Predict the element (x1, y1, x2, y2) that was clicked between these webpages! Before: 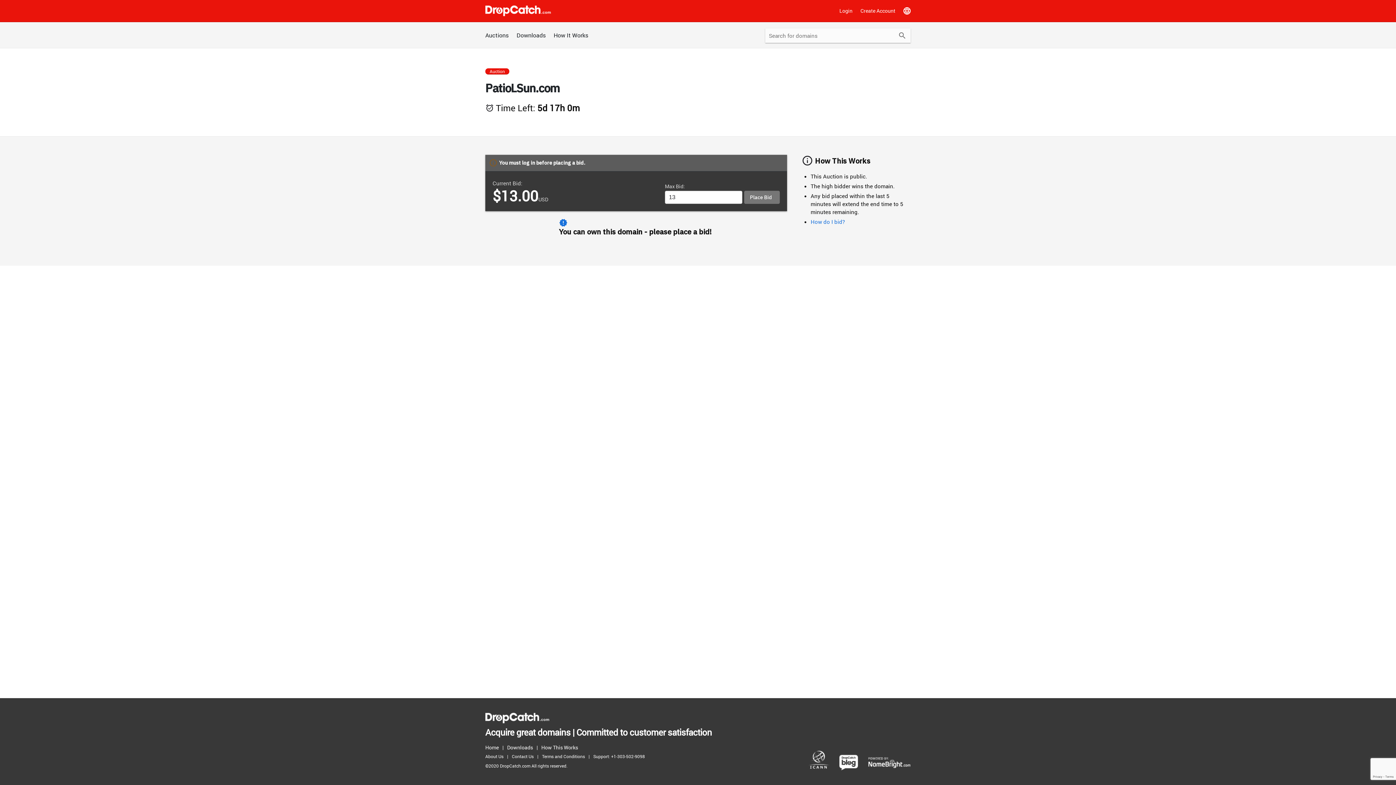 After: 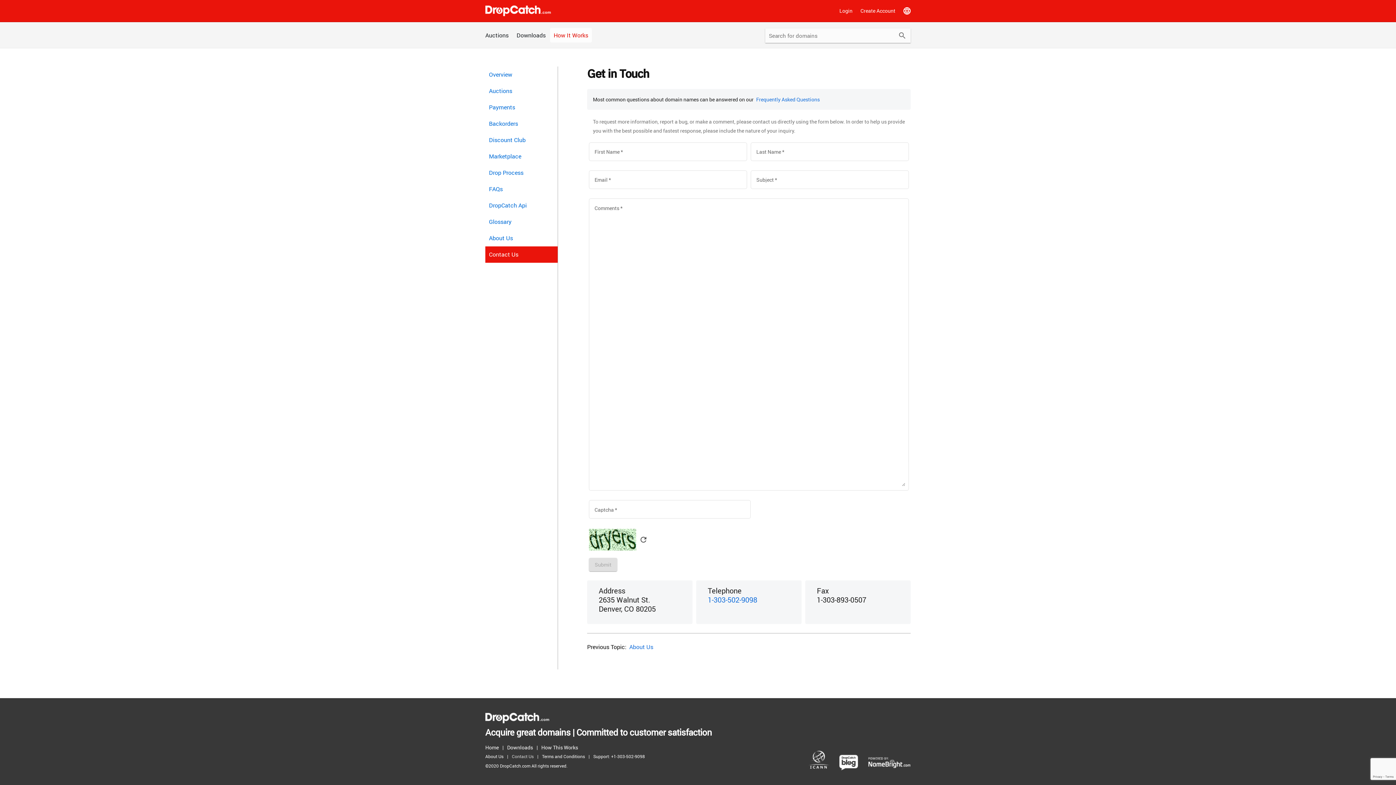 Action: label: Contact Us bbox: (512, 752, 537, 761)